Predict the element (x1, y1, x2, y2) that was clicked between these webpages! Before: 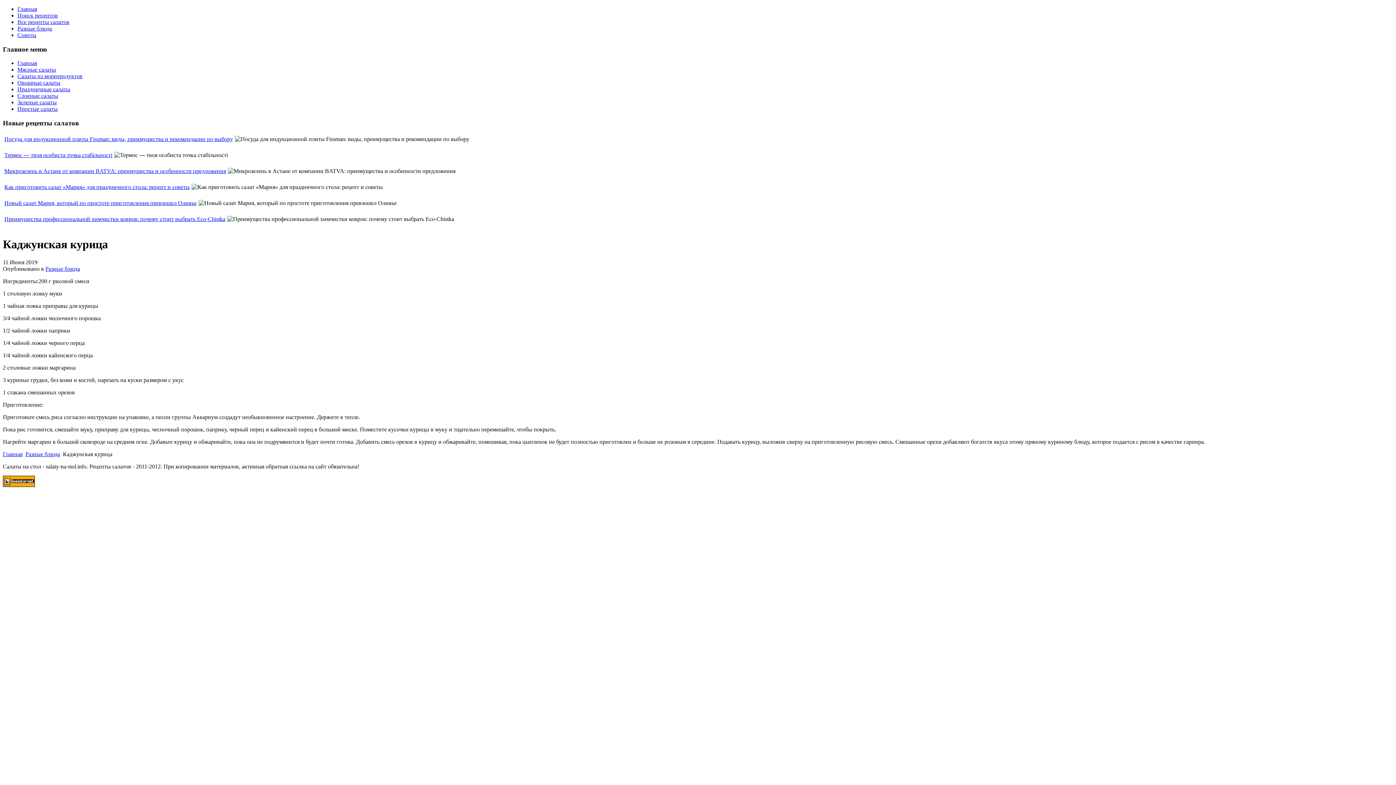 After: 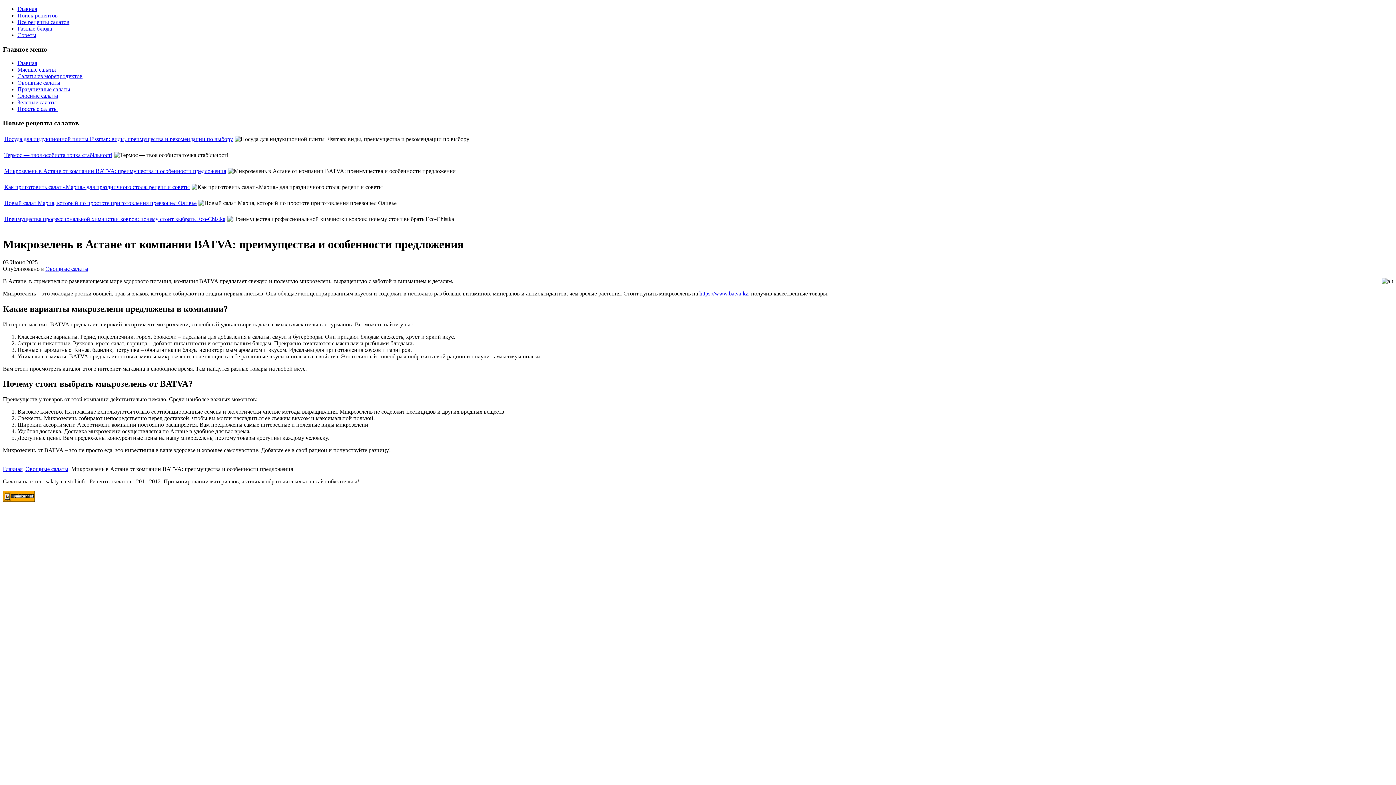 Action: bbox: (4, 167, 226, 174) label: Микрозелень в Астане от компании BATVA: преимущества и особенности предложения